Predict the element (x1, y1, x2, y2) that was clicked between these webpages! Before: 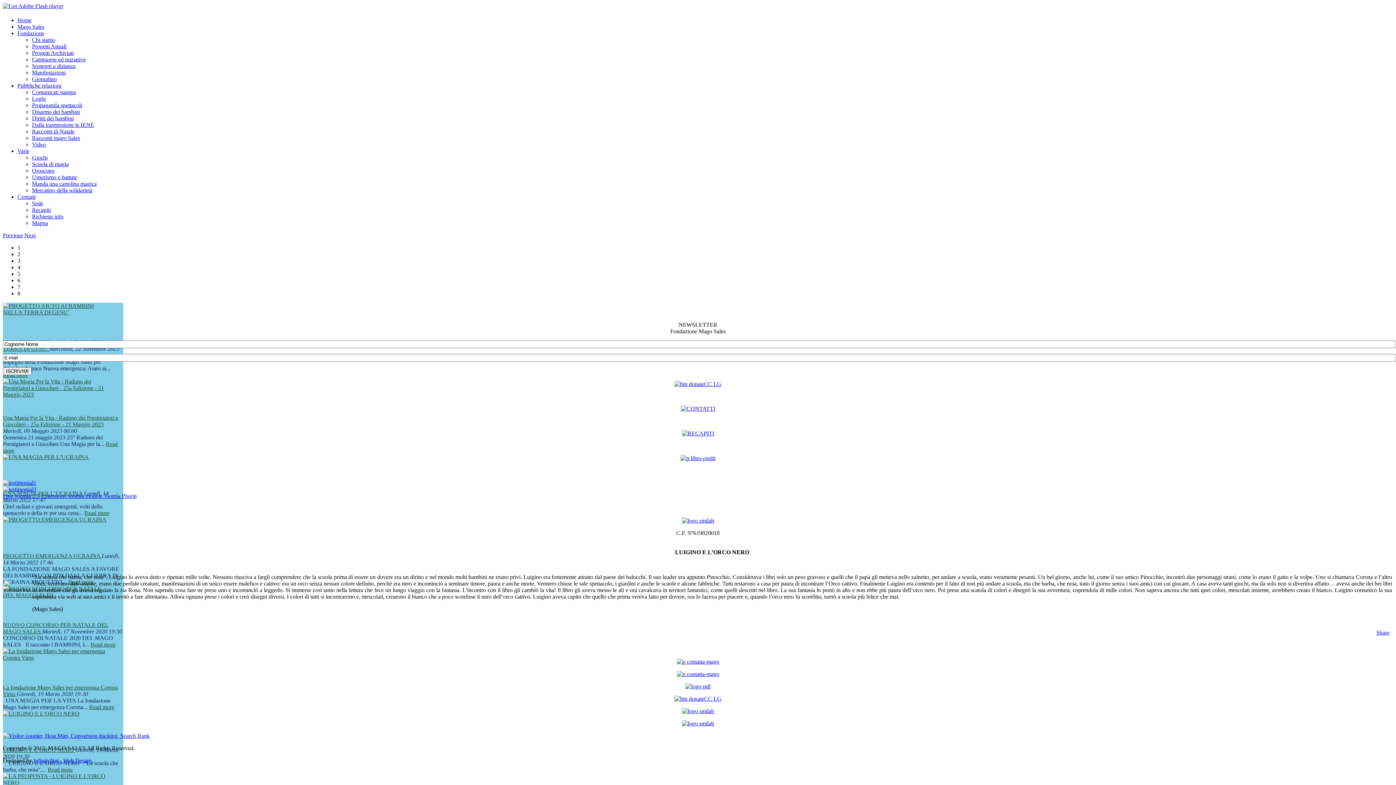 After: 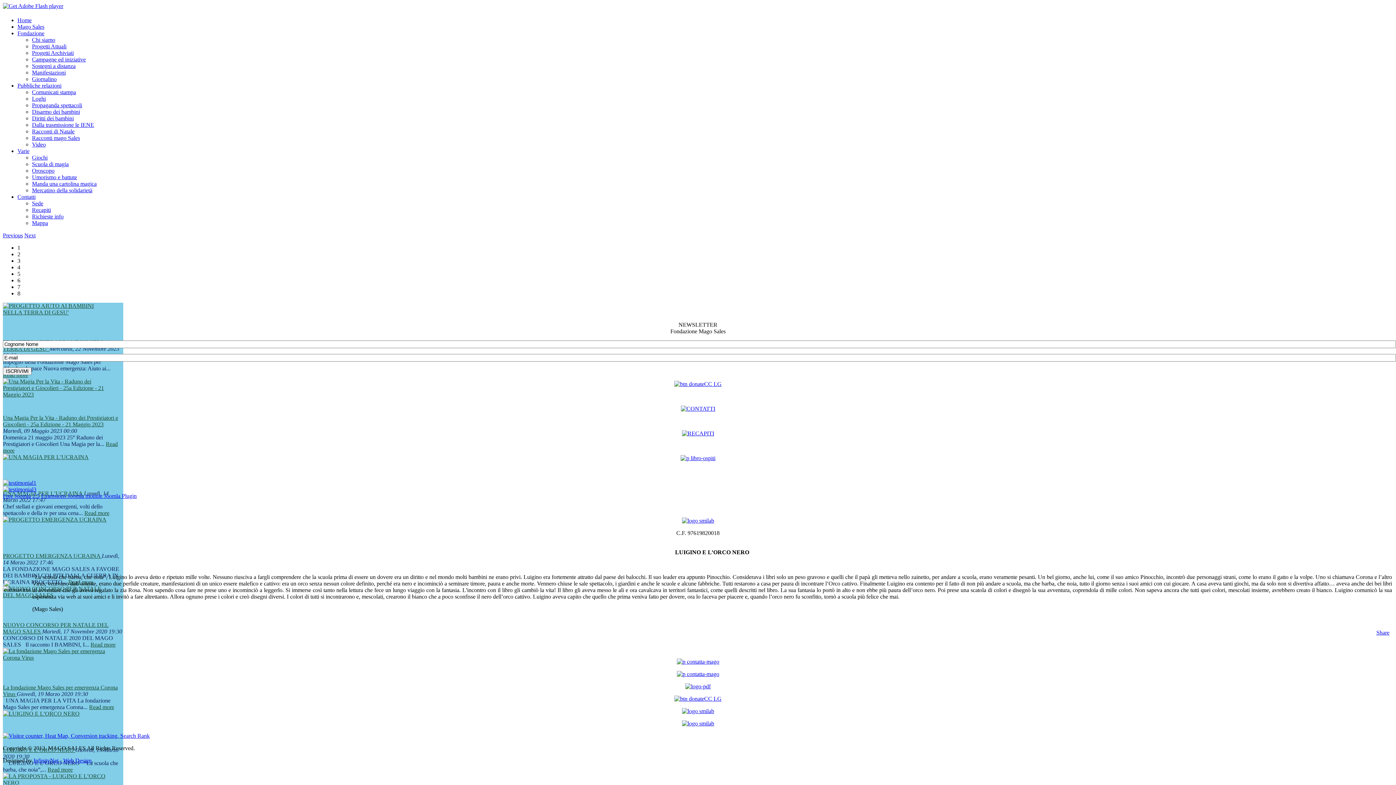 Action: bbox: (676, 671, 719, 677)